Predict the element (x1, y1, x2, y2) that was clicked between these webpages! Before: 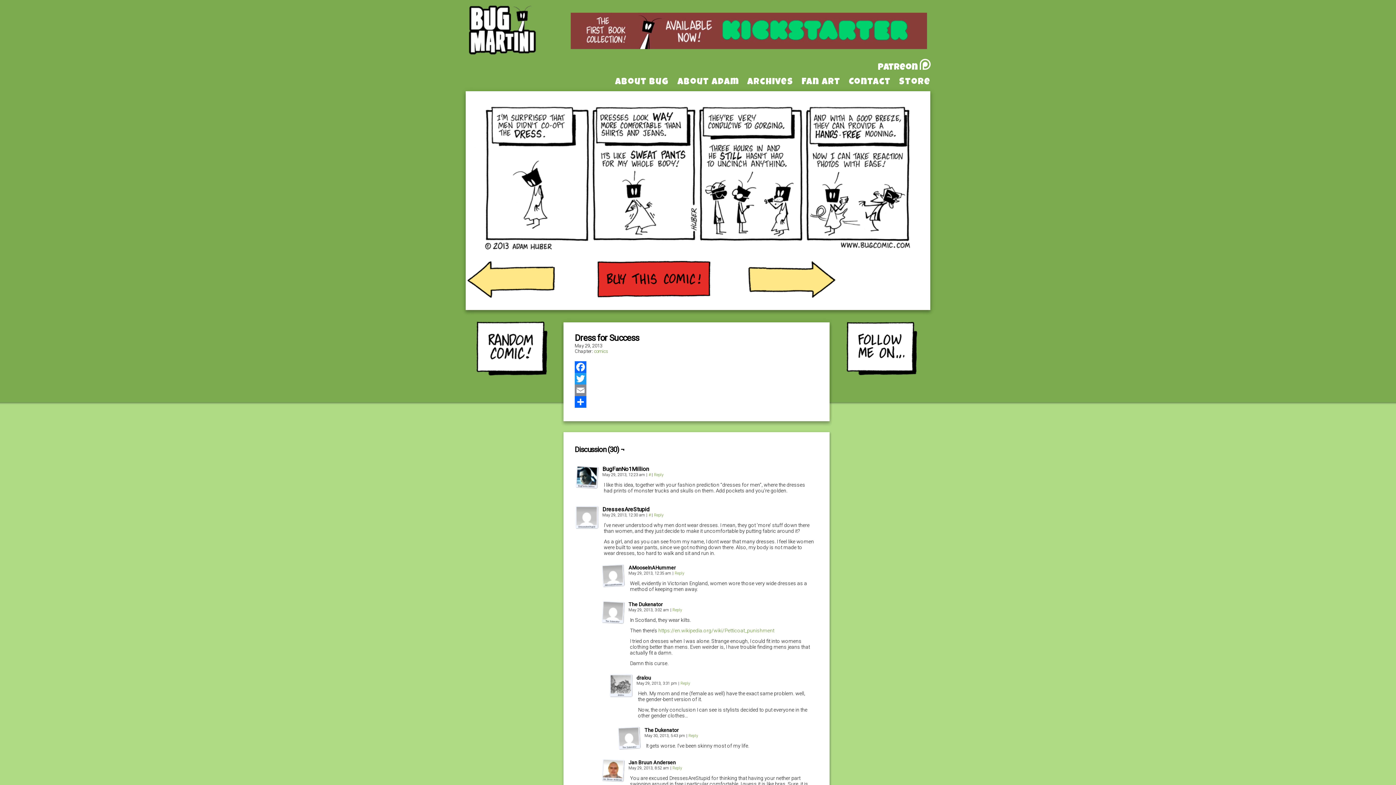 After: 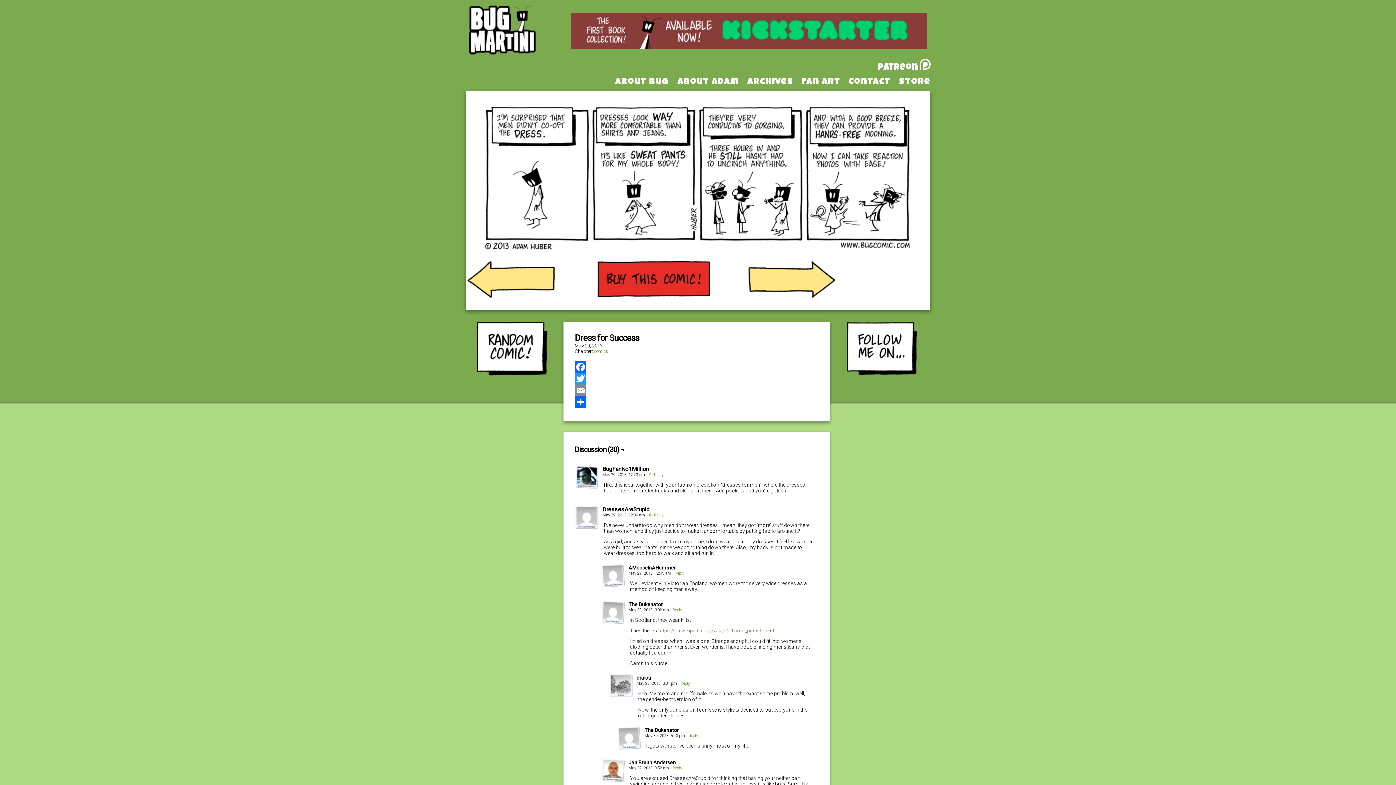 Action: bbox: (574, 384, 818, 396) label: Email